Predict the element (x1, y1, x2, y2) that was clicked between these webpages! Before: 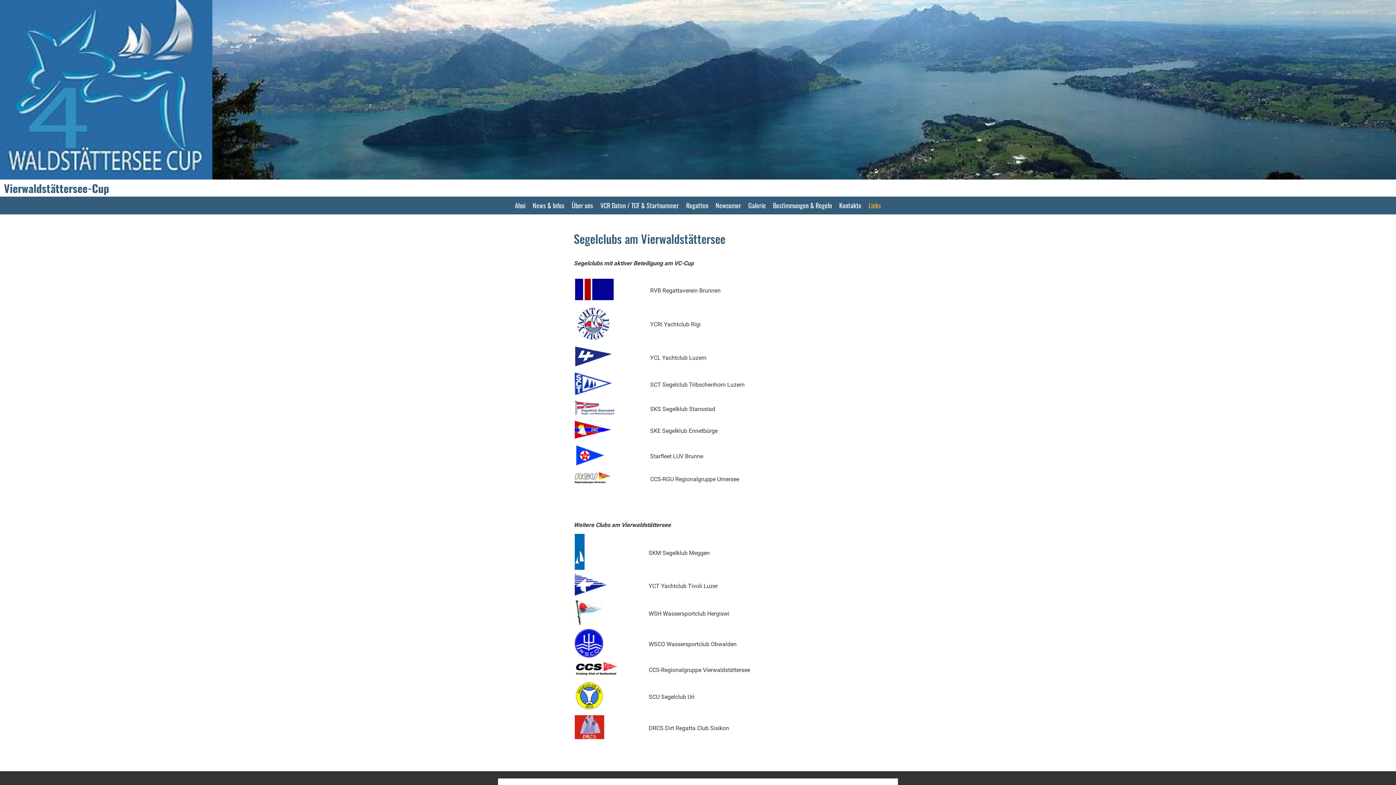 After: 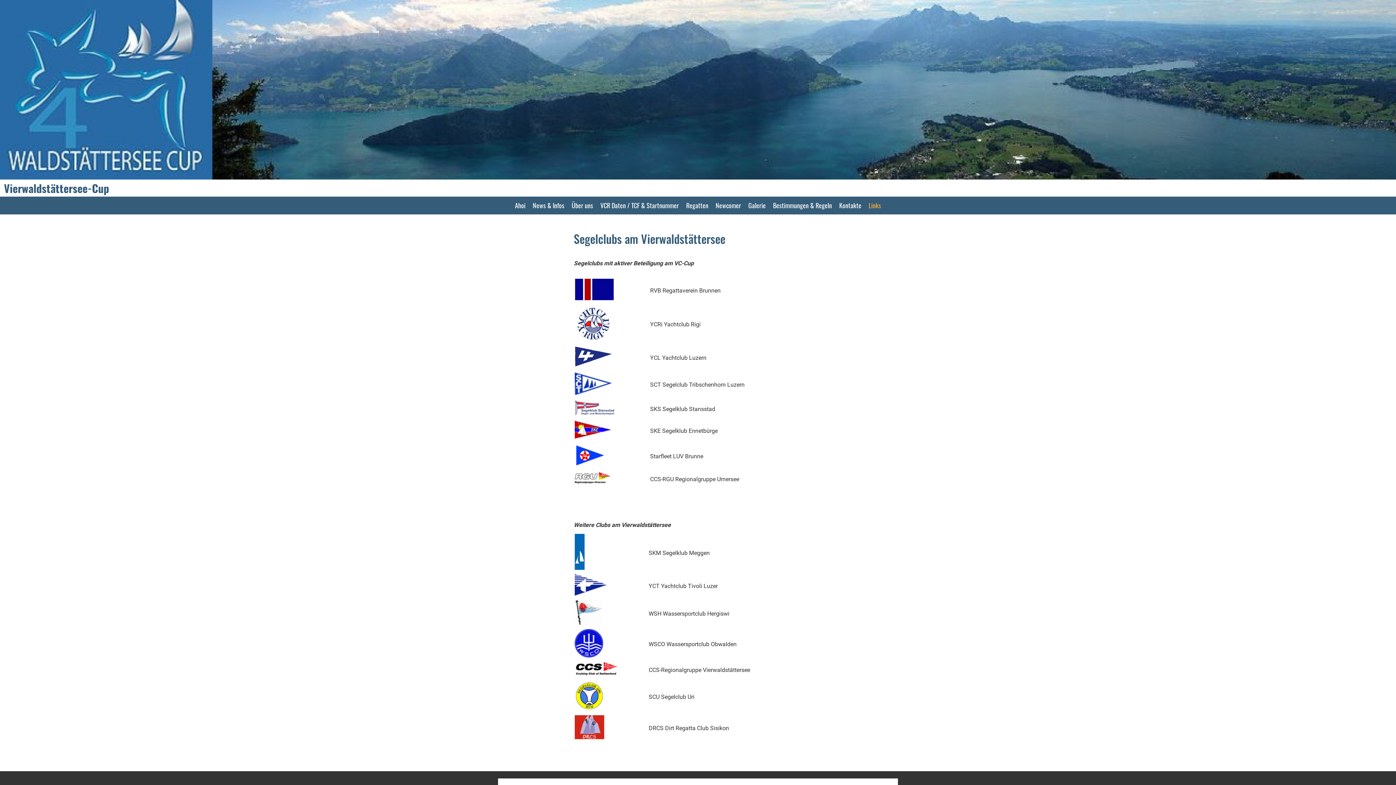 Action: bbox: (575, 671, 617, 678)